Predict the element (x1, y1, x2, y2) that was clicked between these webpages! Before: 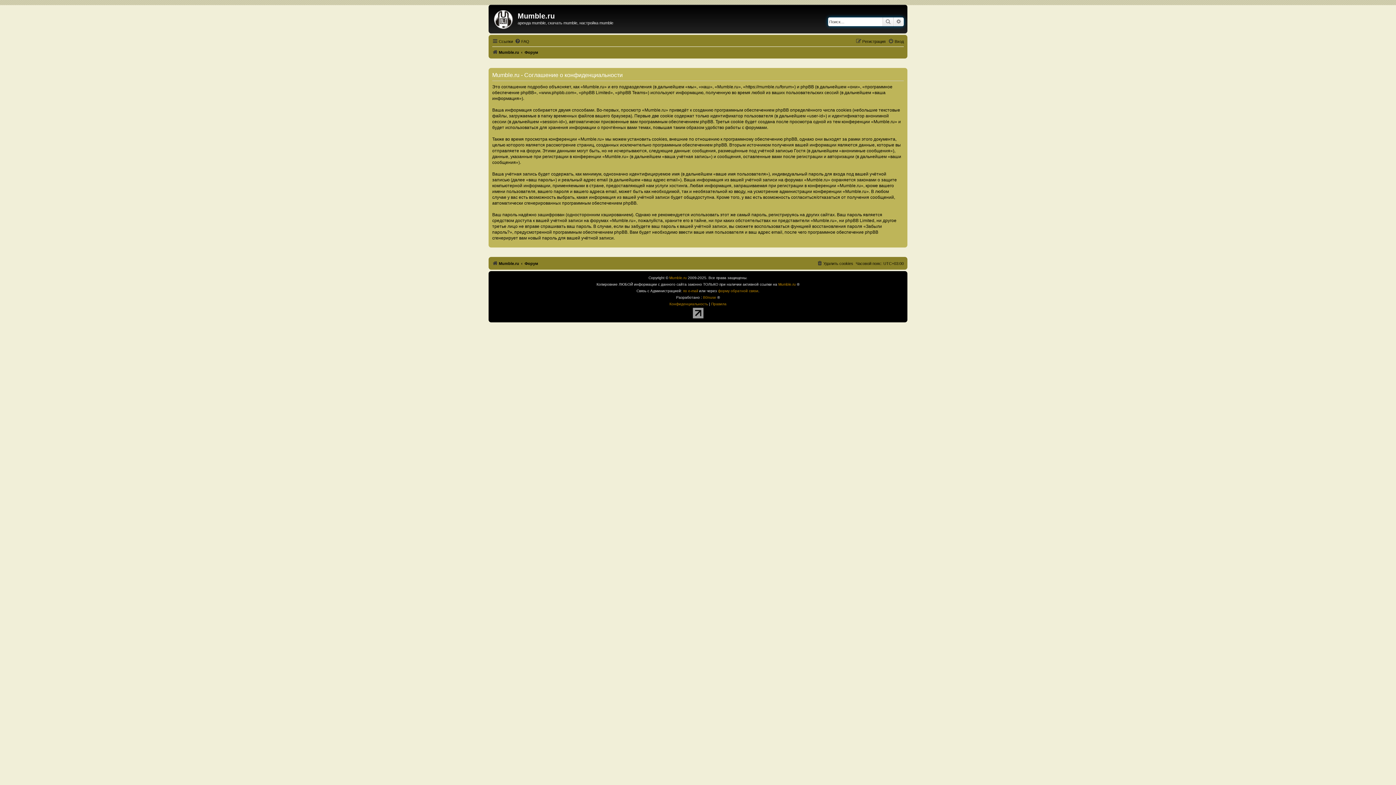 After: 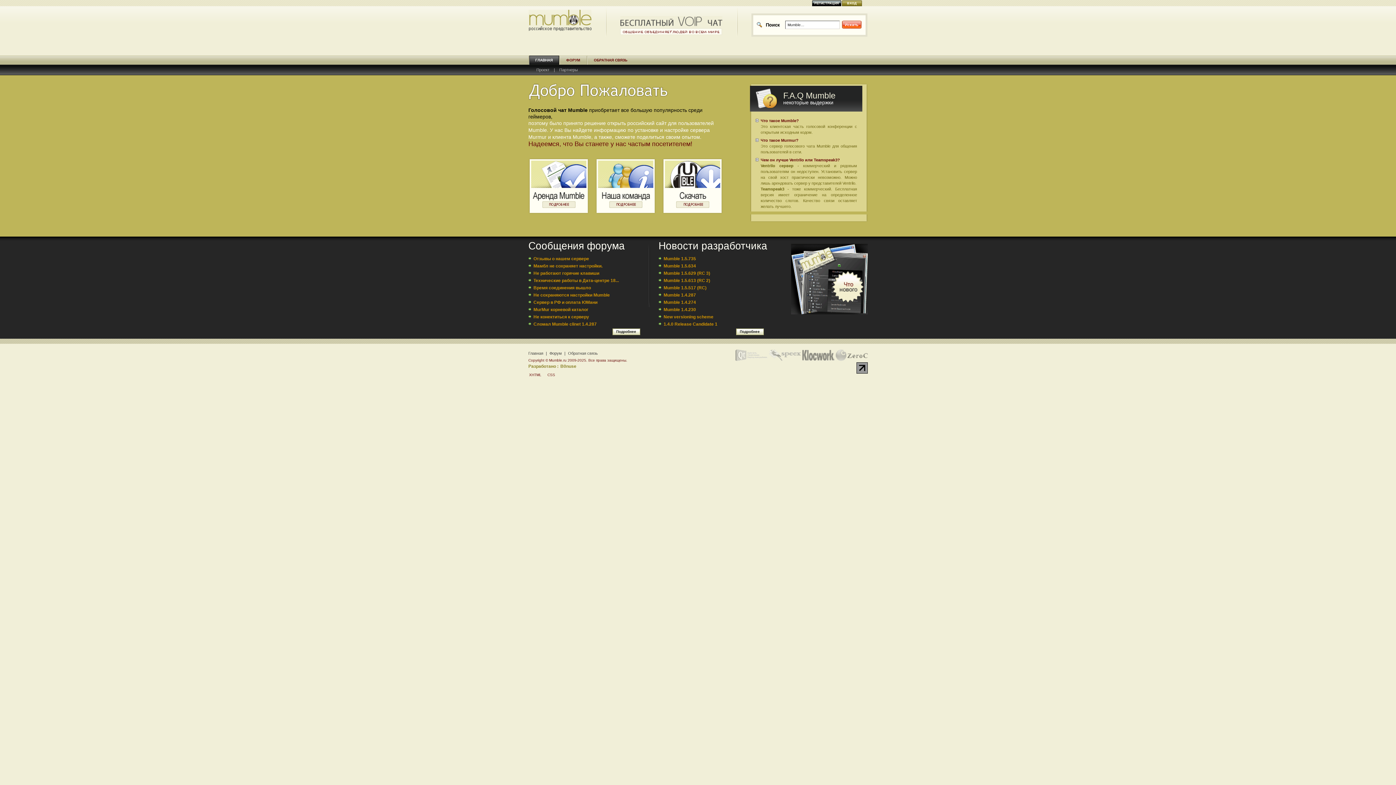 Action: label: Mumble.ru bbox: (492, 259, 519, 267)